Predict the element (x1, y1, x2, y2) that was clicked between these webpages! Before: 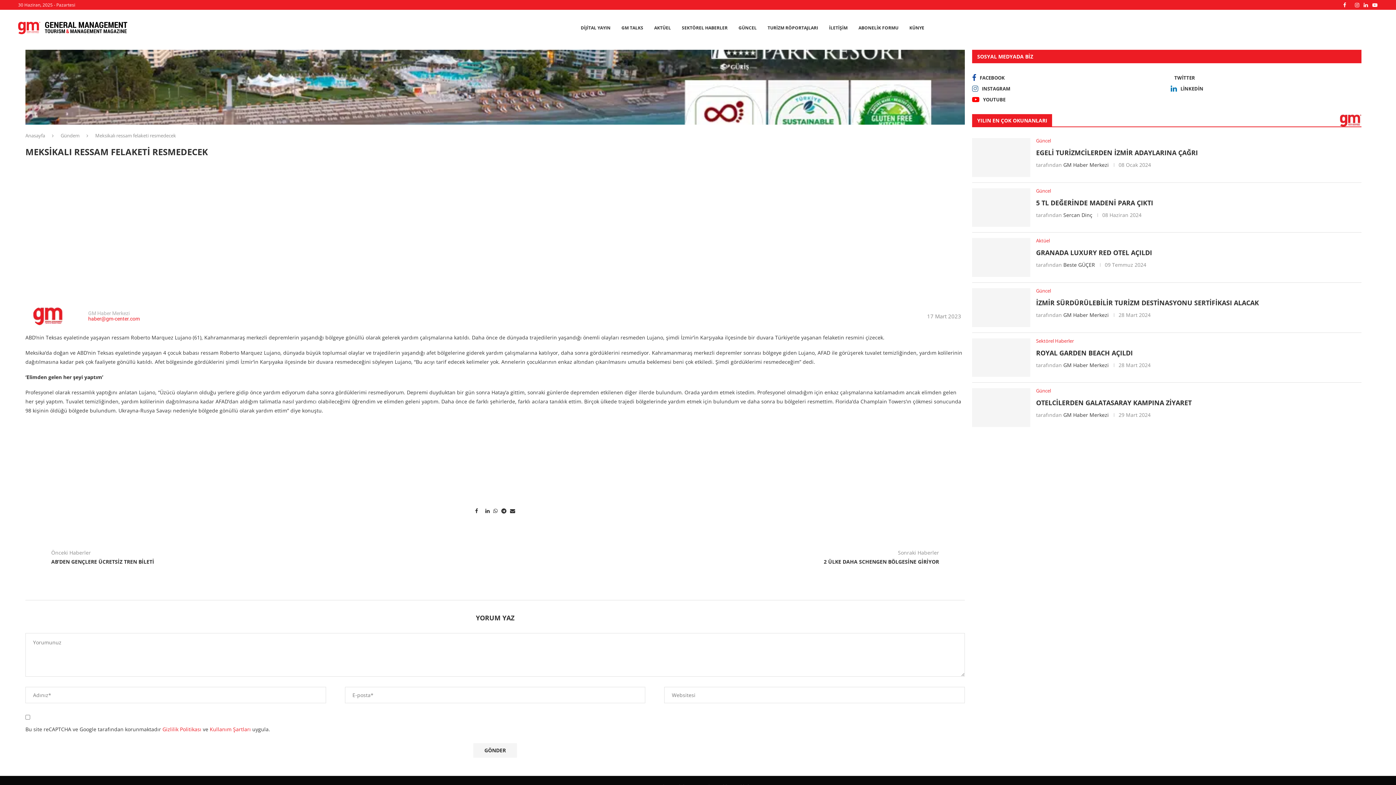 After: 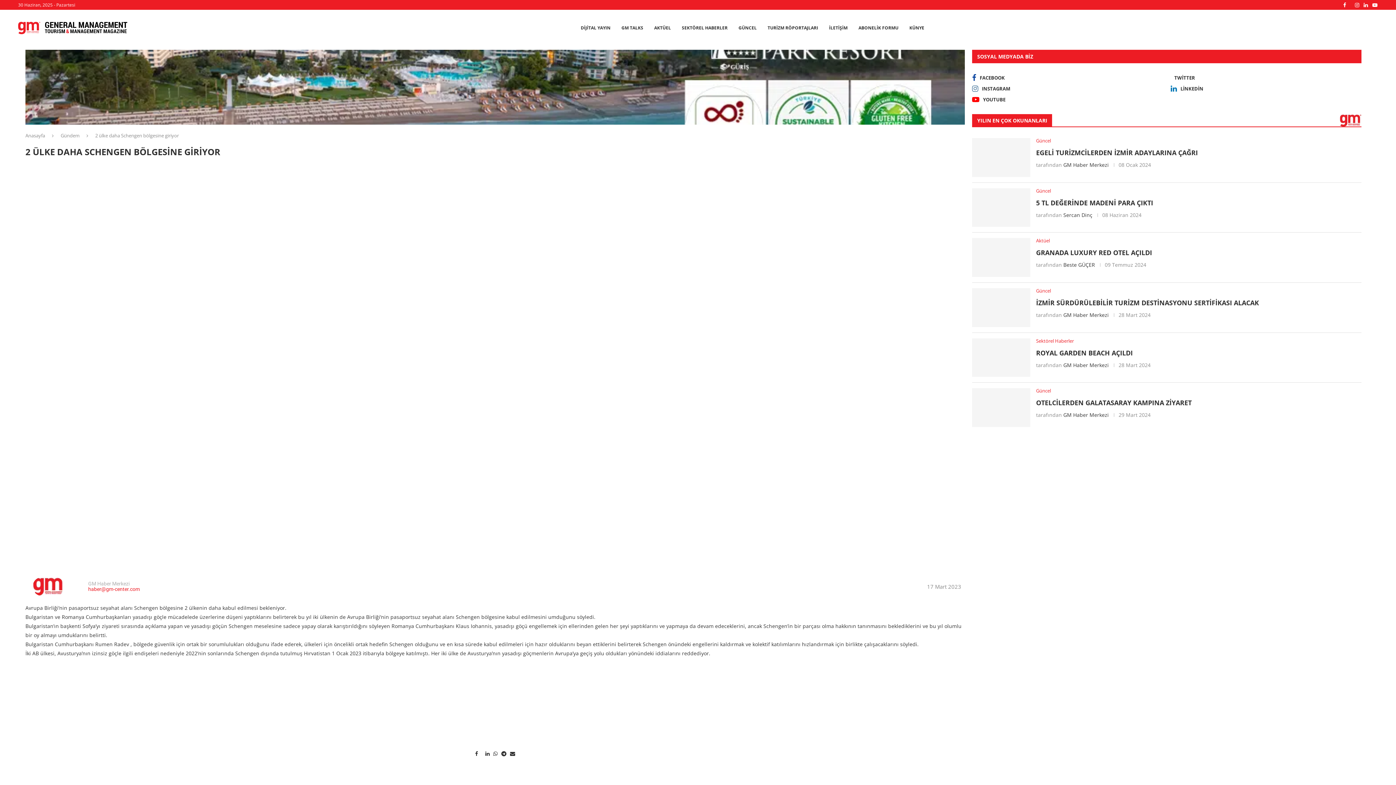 Action: bbox: (944, 547, 965, 567)